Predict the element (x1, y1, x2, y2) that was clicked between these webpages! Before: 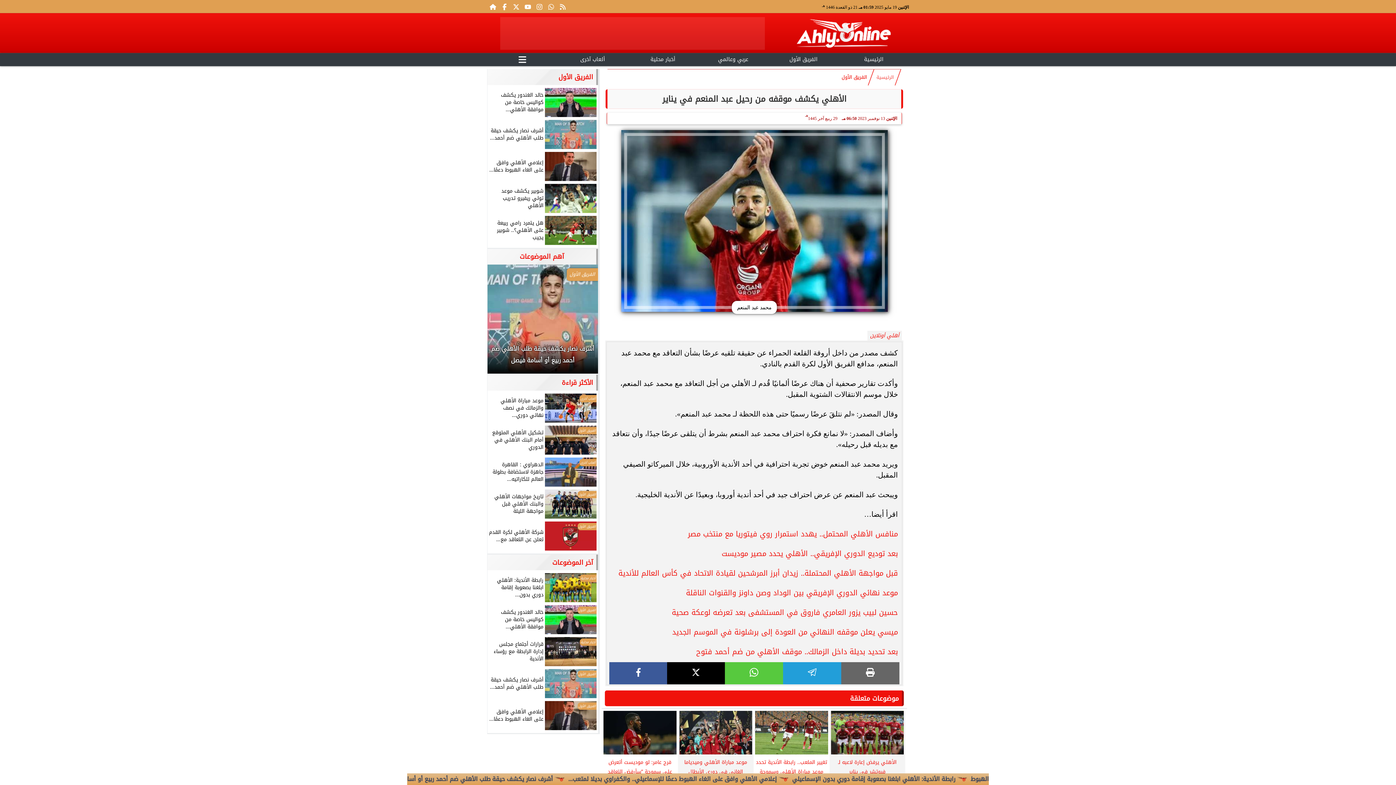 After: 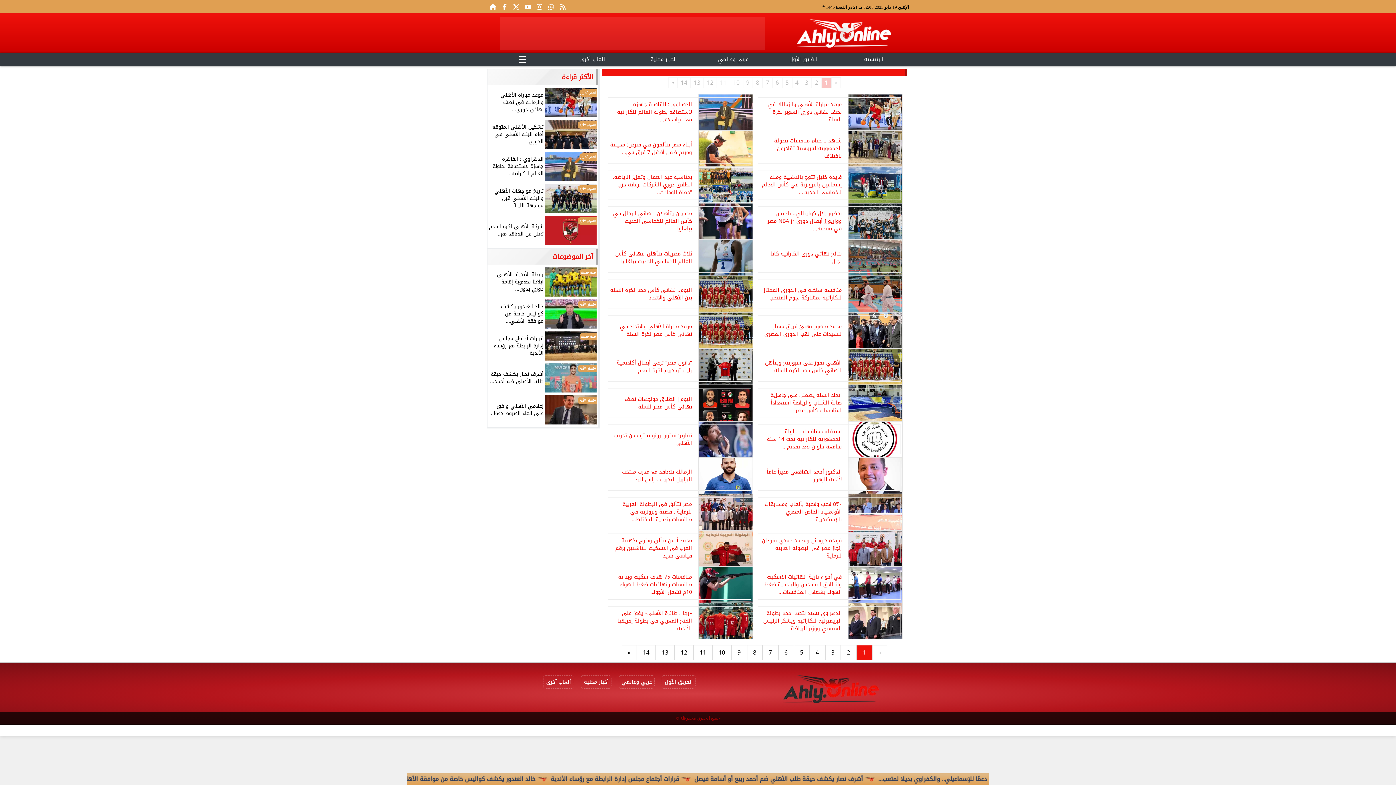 Action: label: ألعاب آخرى bbox: (557, 53, 627, 65)